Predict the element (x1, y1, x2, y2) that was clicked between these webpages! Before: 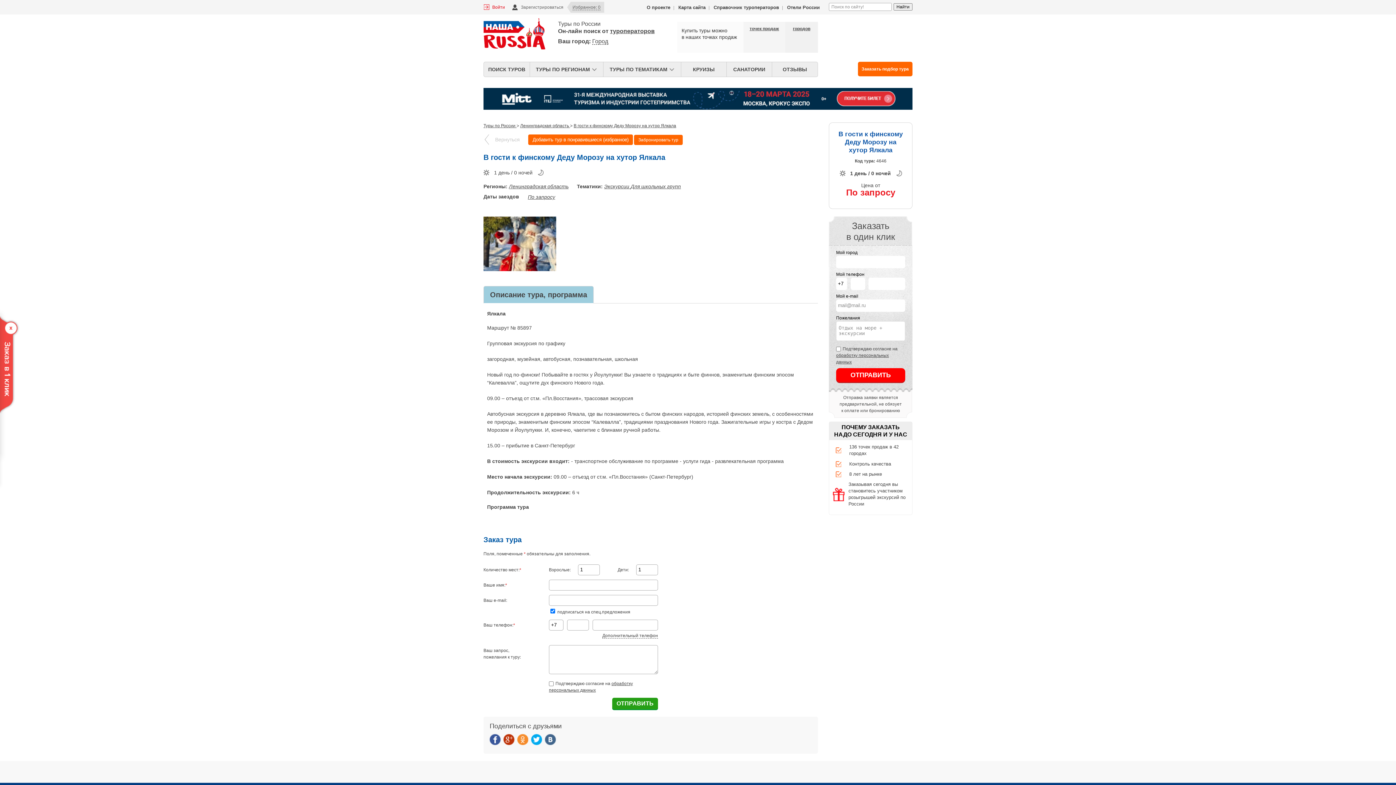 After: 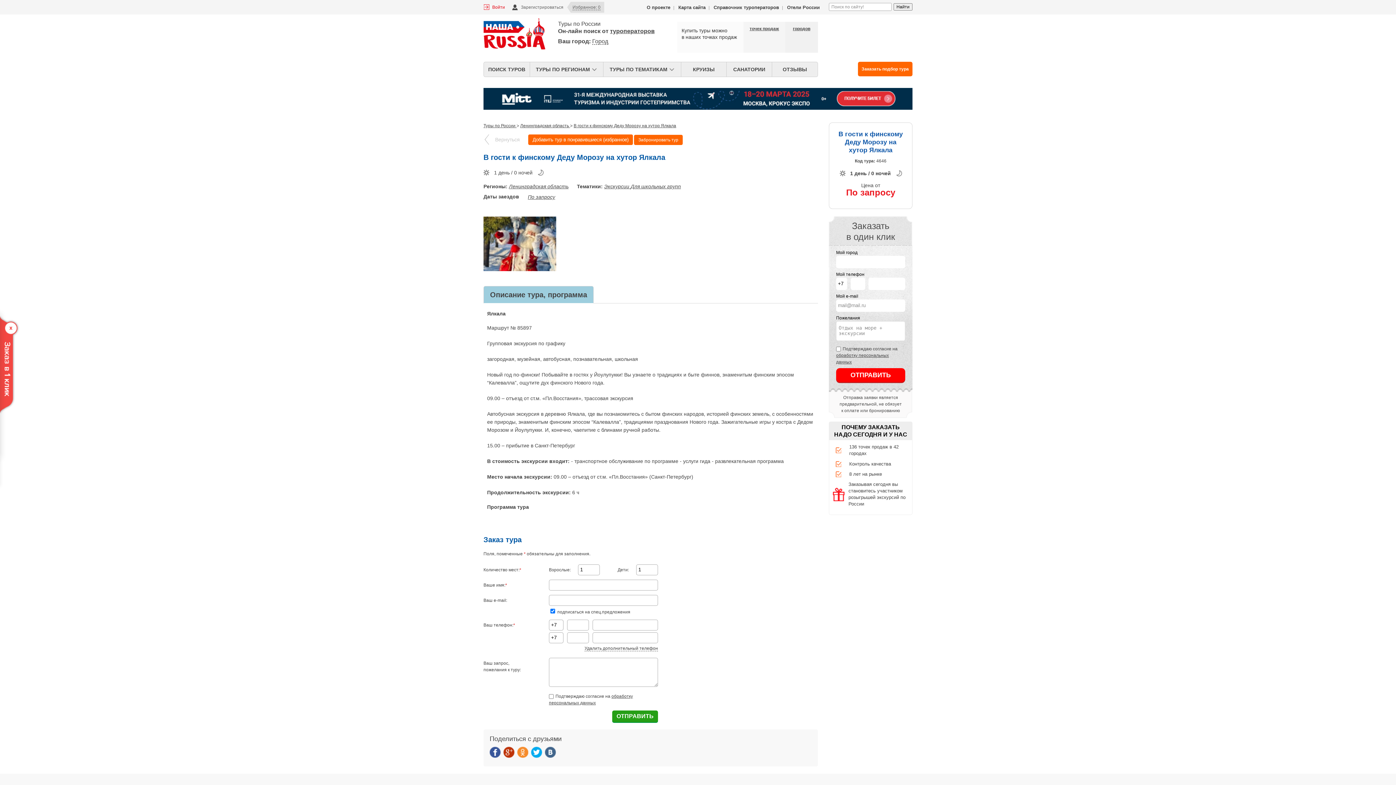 Action: bbox: (602, 633, 658, 638) label: Дополнительный телефон